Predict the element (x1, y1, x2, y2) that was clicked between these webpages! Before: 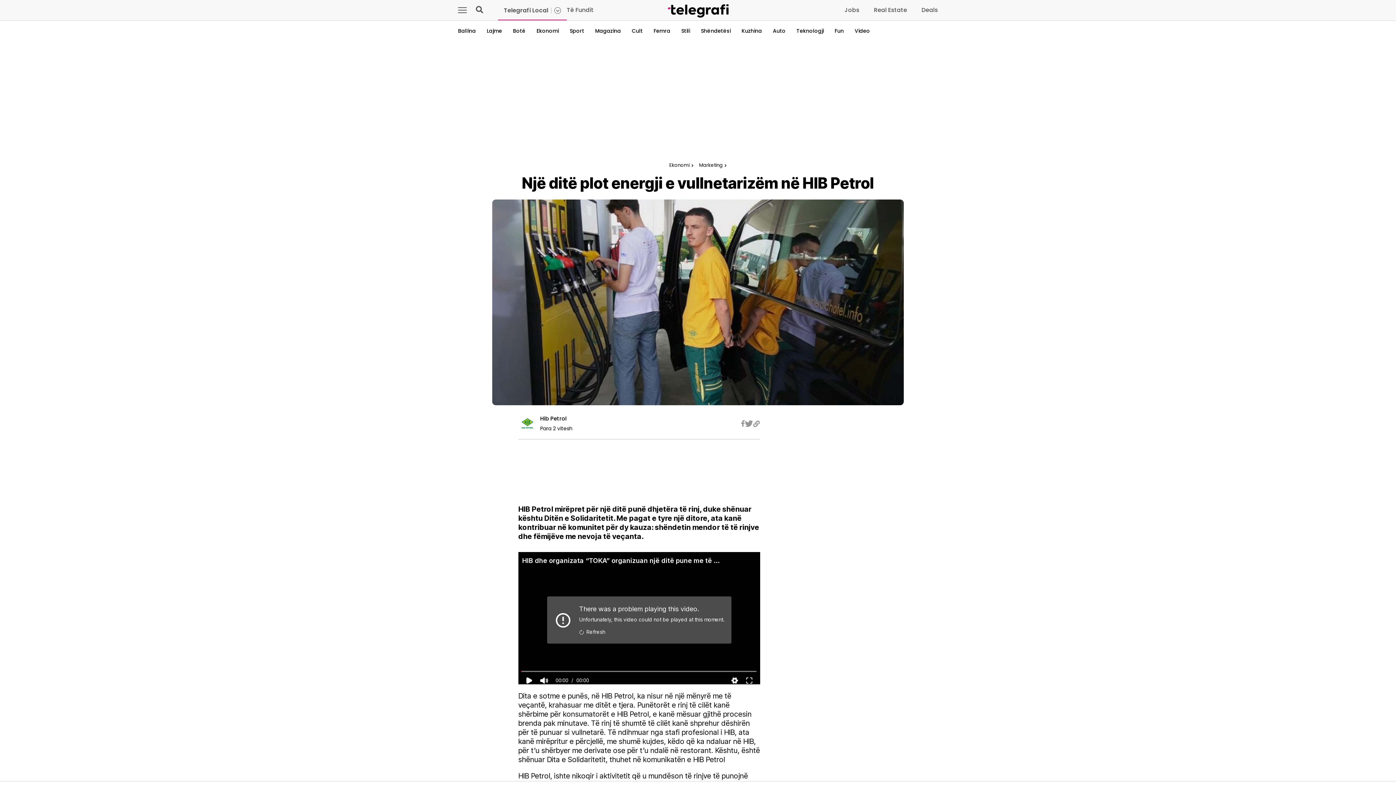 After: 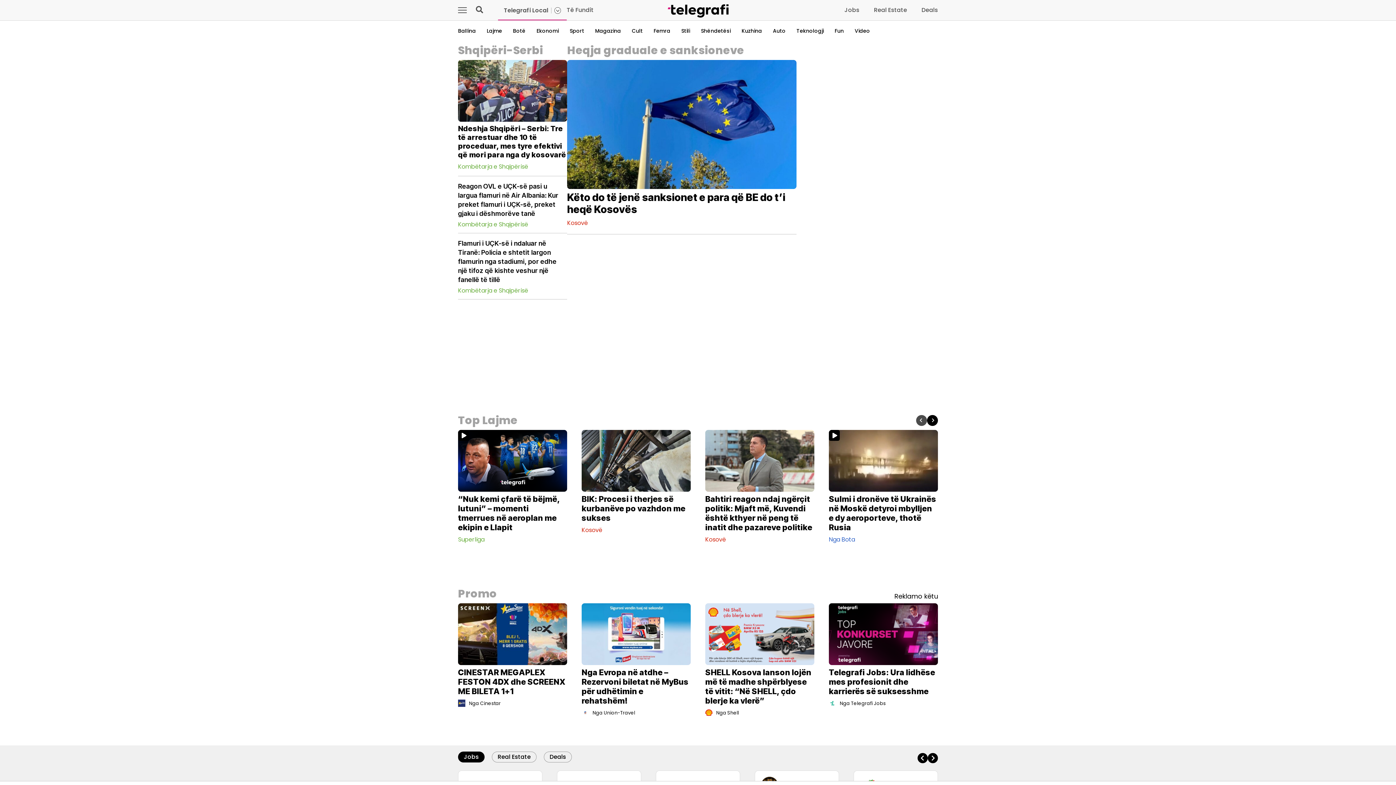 Action: bbox: (458, 27, 476, 34) label: Ballina